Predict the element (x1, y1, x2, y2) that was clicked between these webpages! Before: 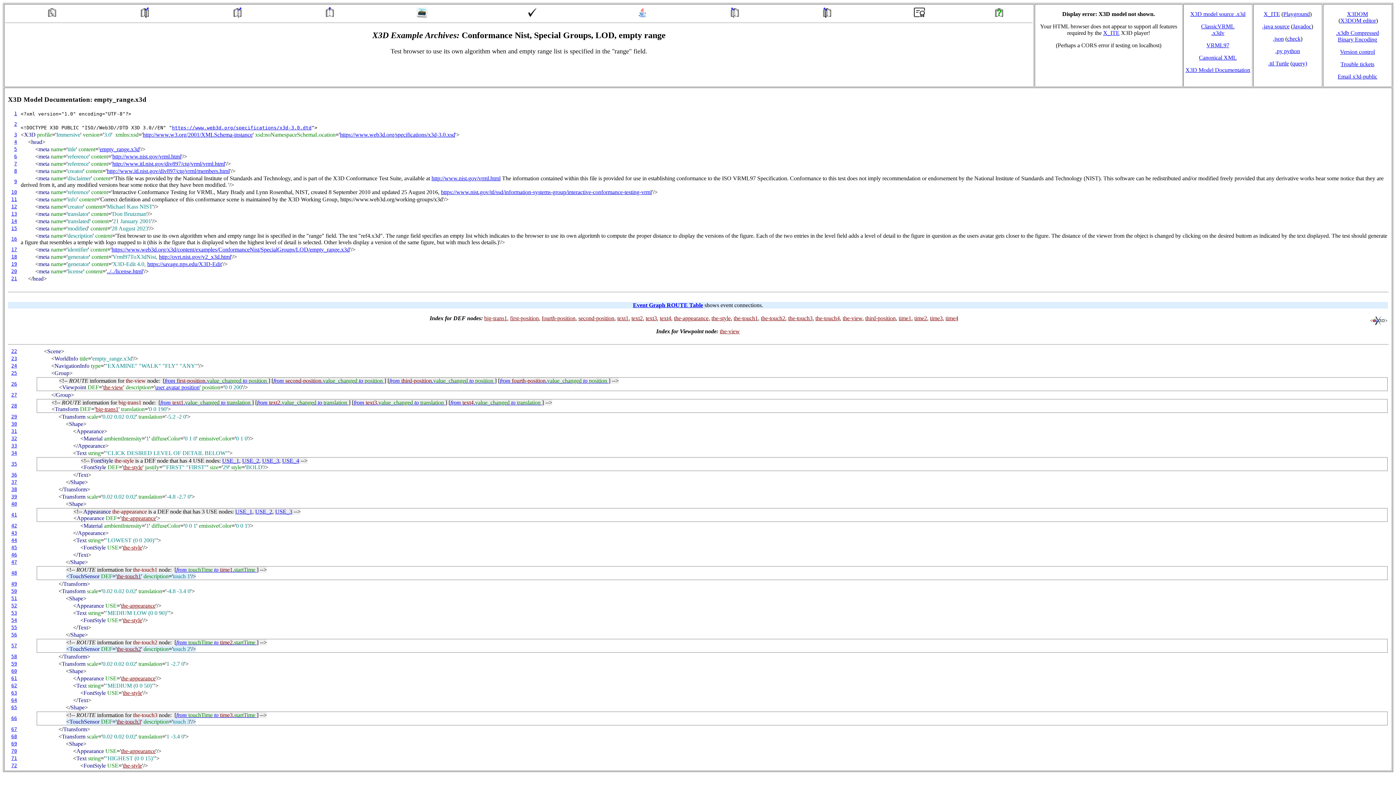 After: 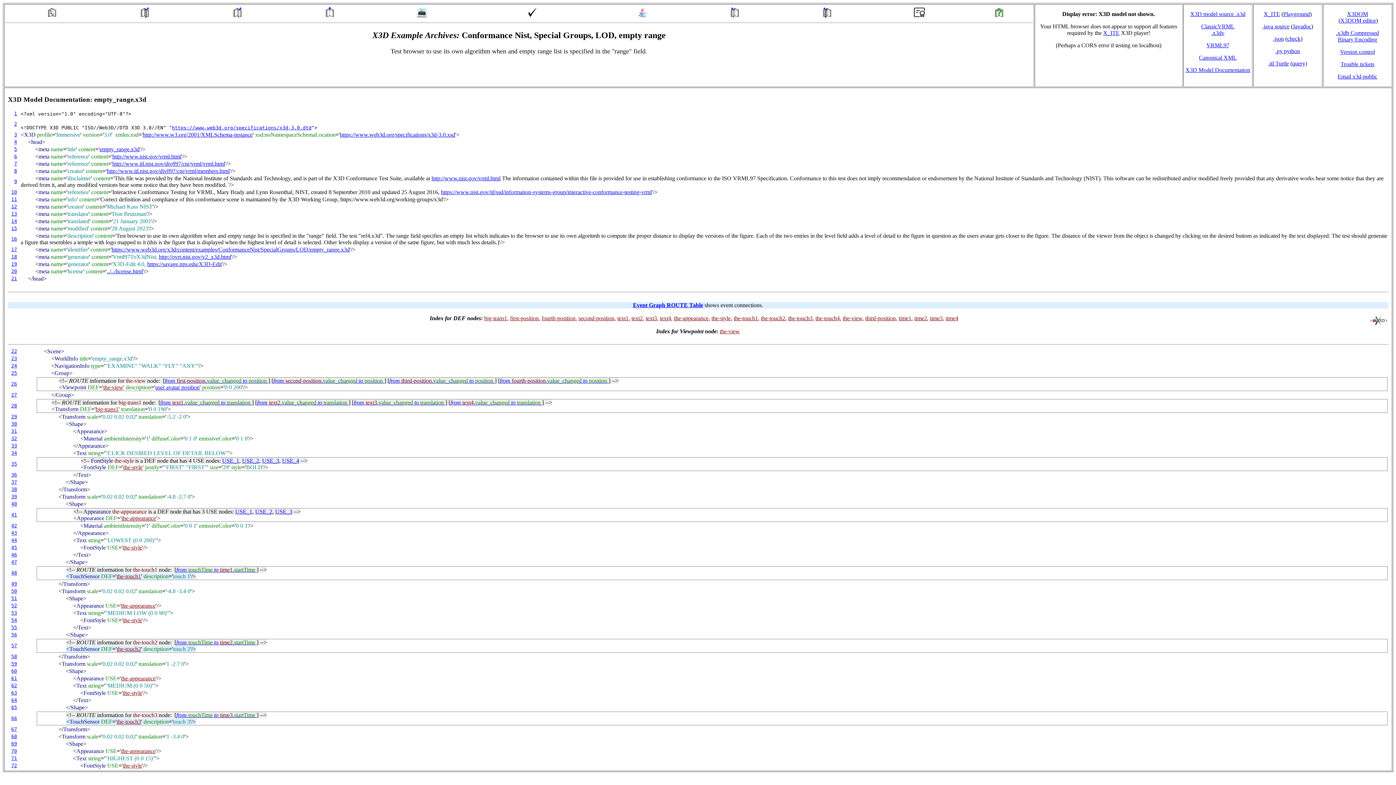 Action: bbox: (1273, 35, 1284, 41) label: .json